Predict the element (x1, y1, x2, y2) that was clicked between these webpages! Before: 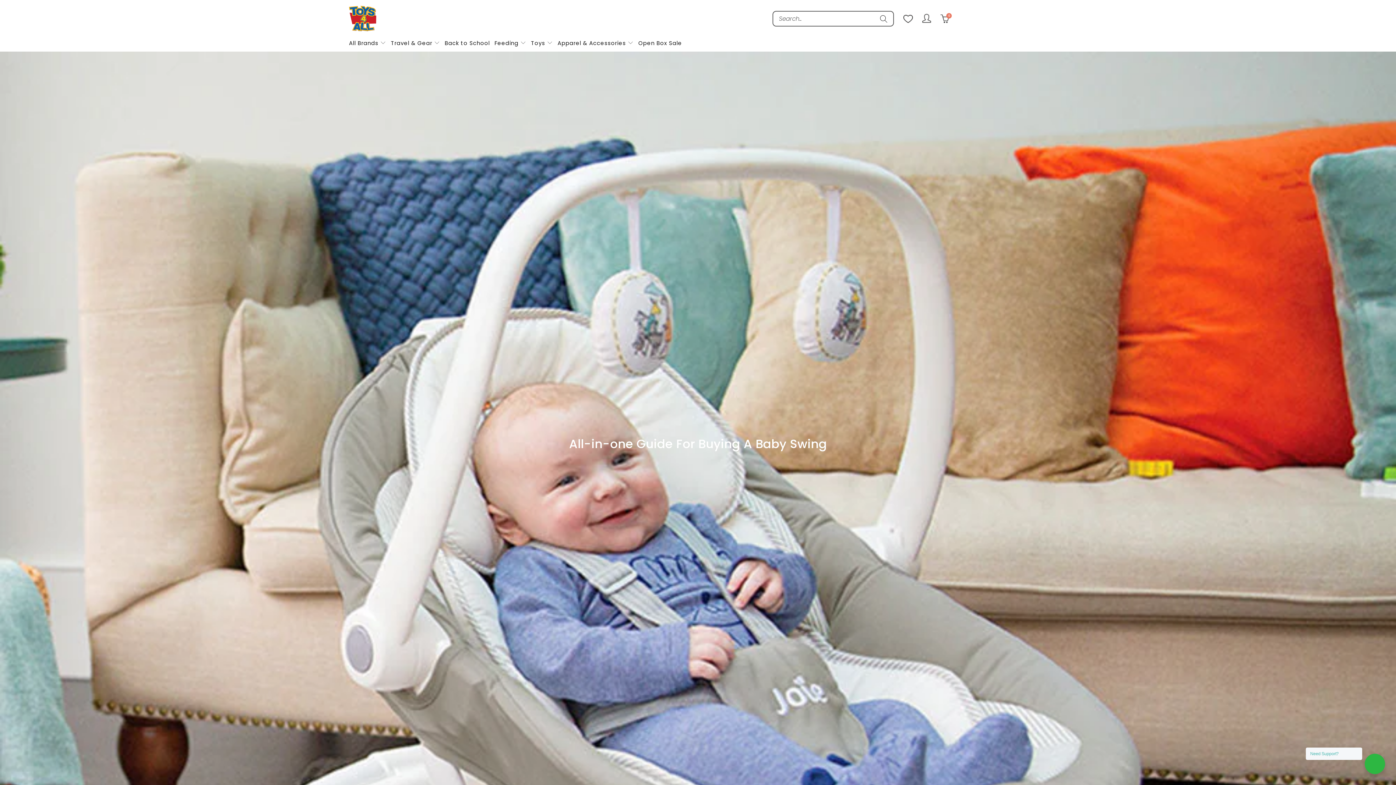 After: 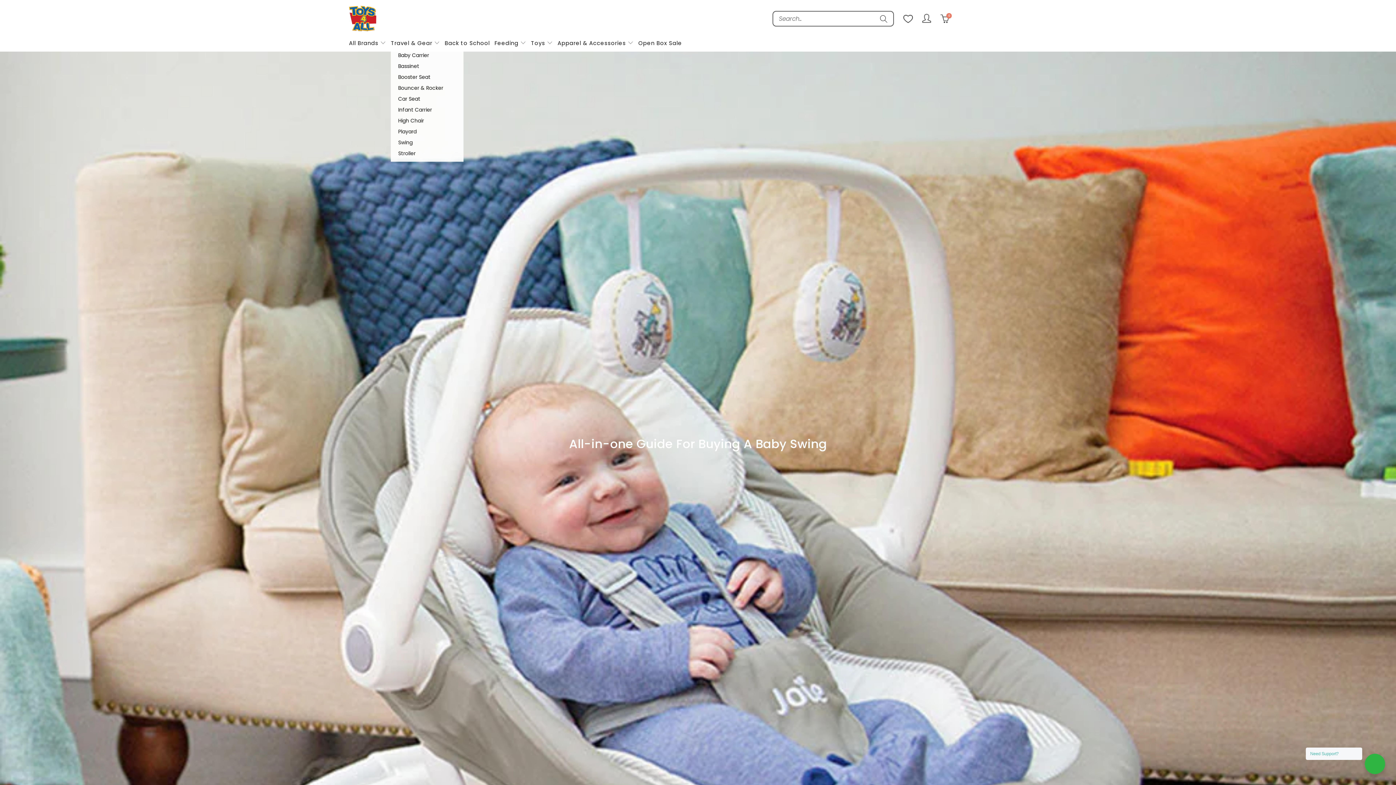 Action: label: Travel & Gear  bbox: (390, 39, 440, 46)